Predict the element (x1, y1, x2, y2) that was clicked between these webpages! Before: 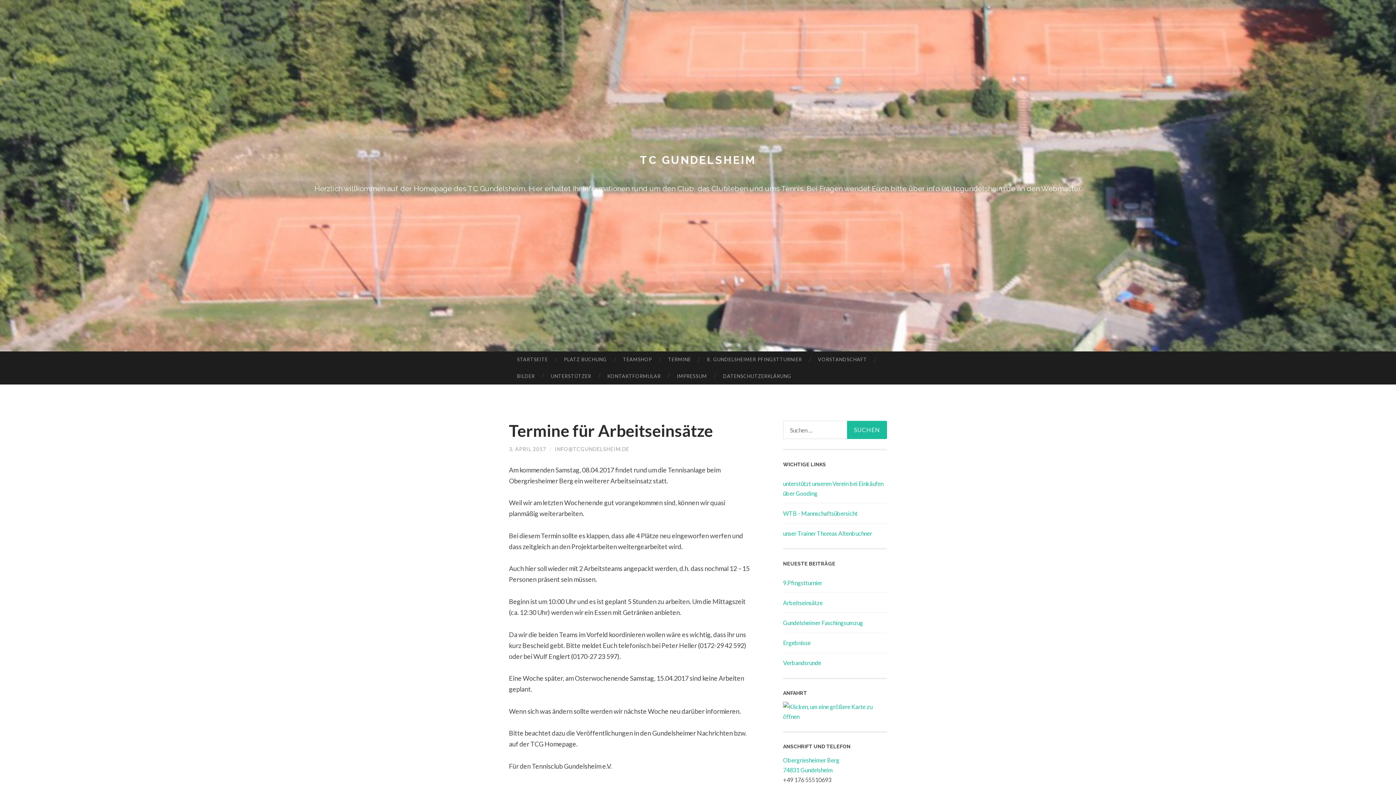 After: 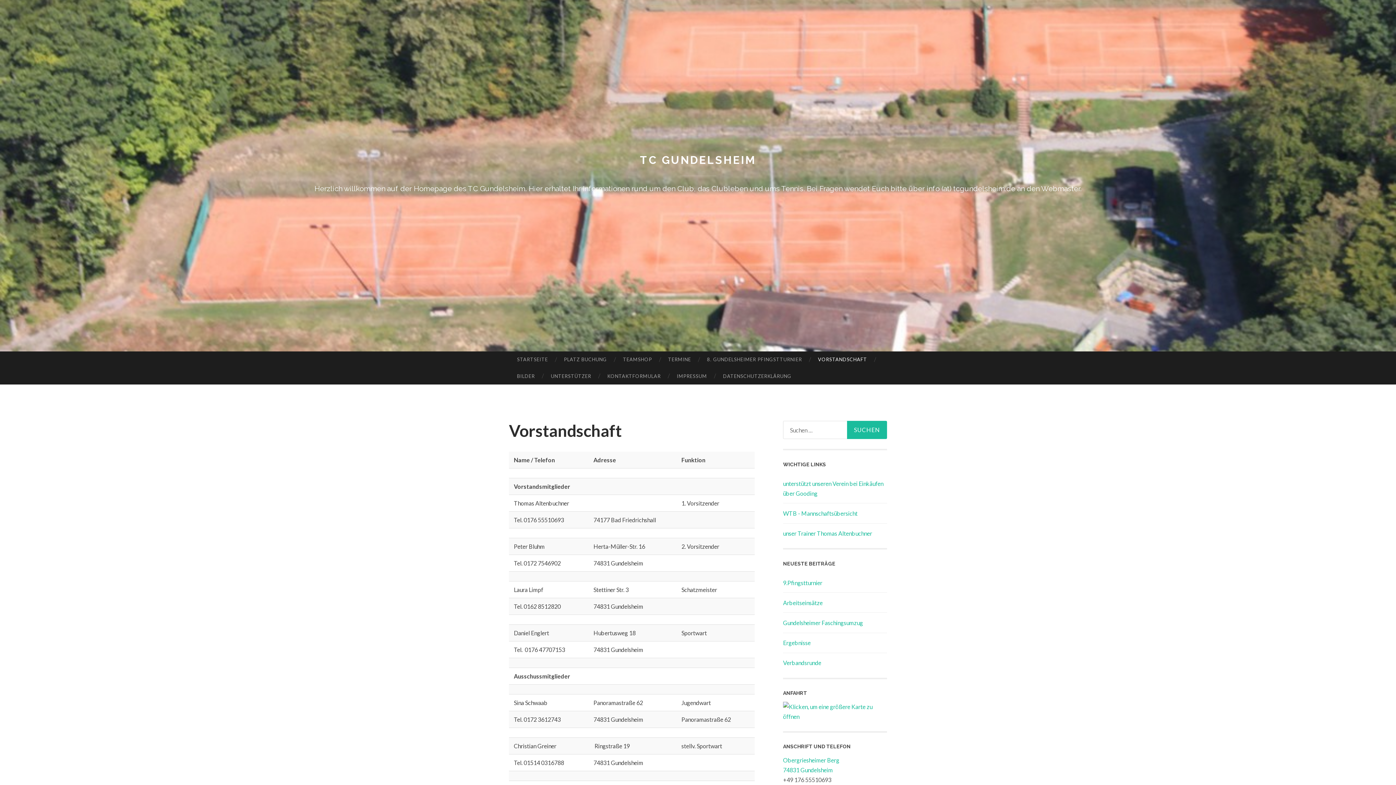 Action: label: VORSTANDSCHAFT bbox: (810, 351, 875, 368)